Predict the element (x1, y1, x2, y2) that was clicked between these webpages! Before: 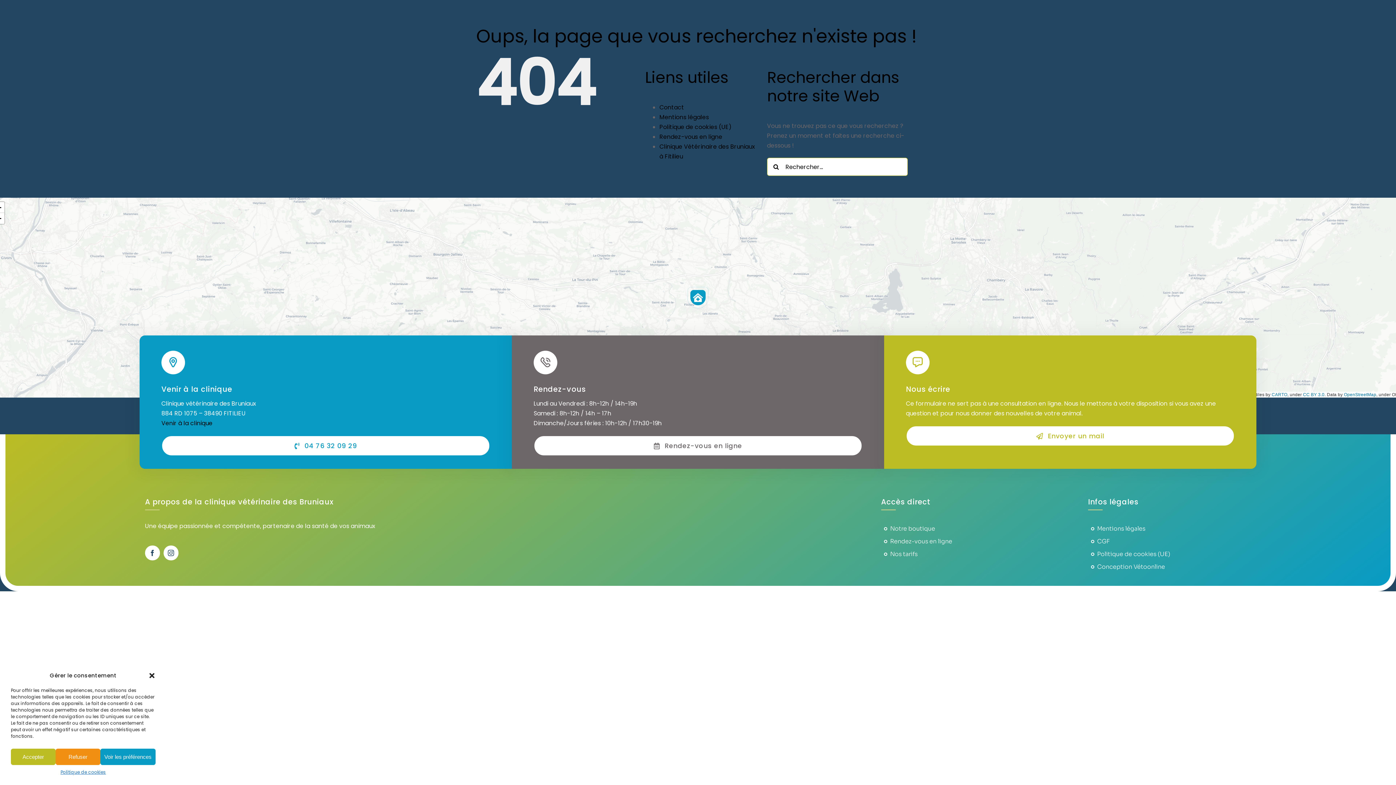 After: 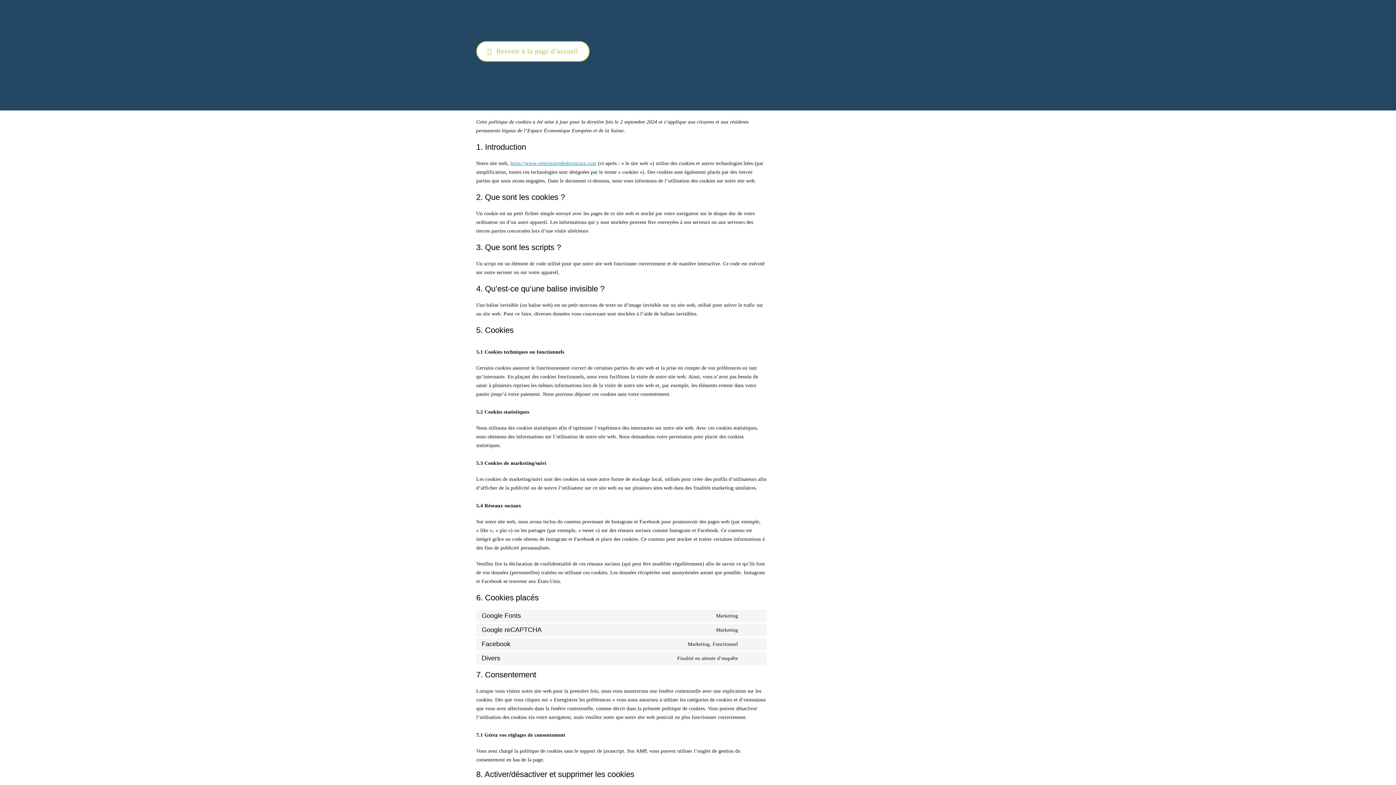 Action: label: Politique de cookies (UE) bbox: (659, 122, 732, 131)